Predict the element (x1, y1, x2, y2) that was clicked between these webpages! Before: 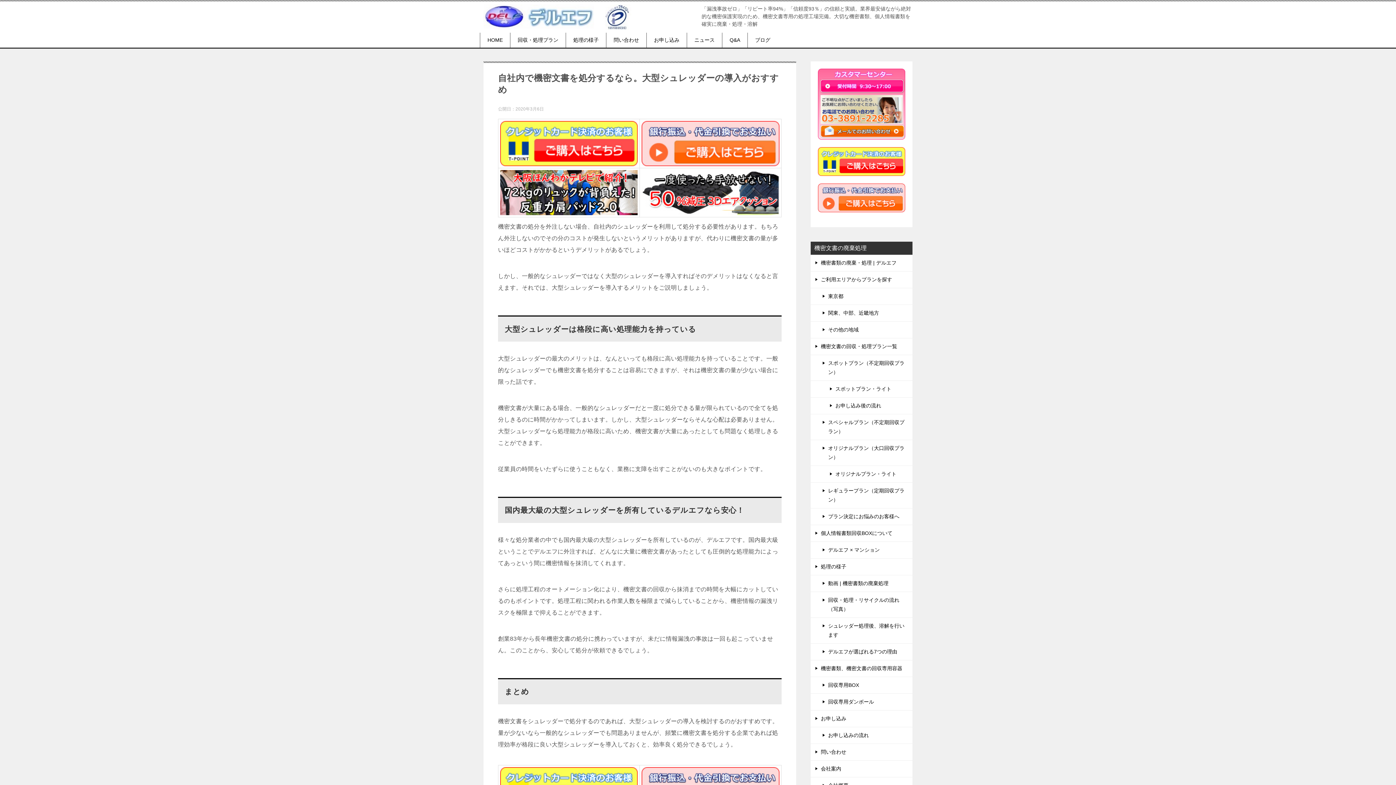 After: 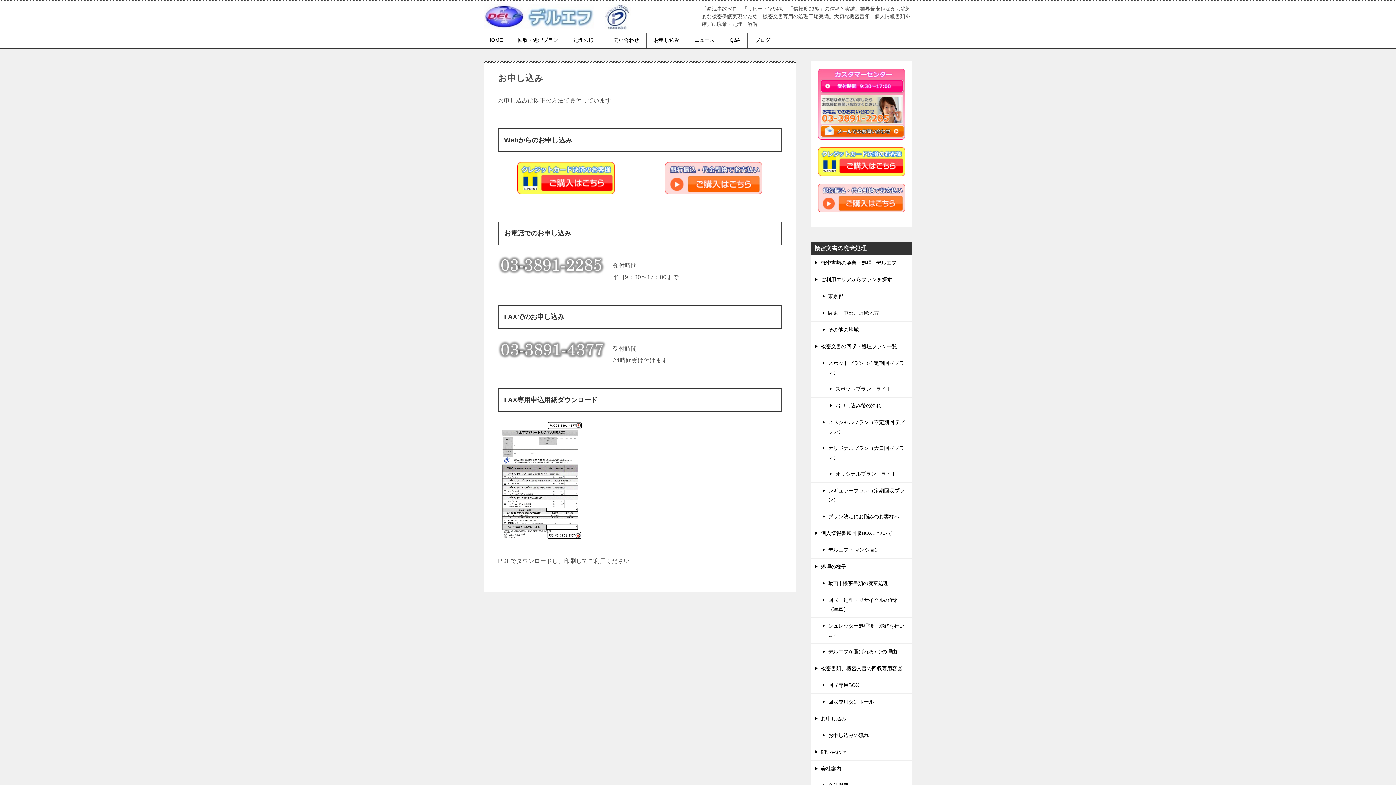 Action: label: お申し込み bbox: (810, 710, 912, 727)